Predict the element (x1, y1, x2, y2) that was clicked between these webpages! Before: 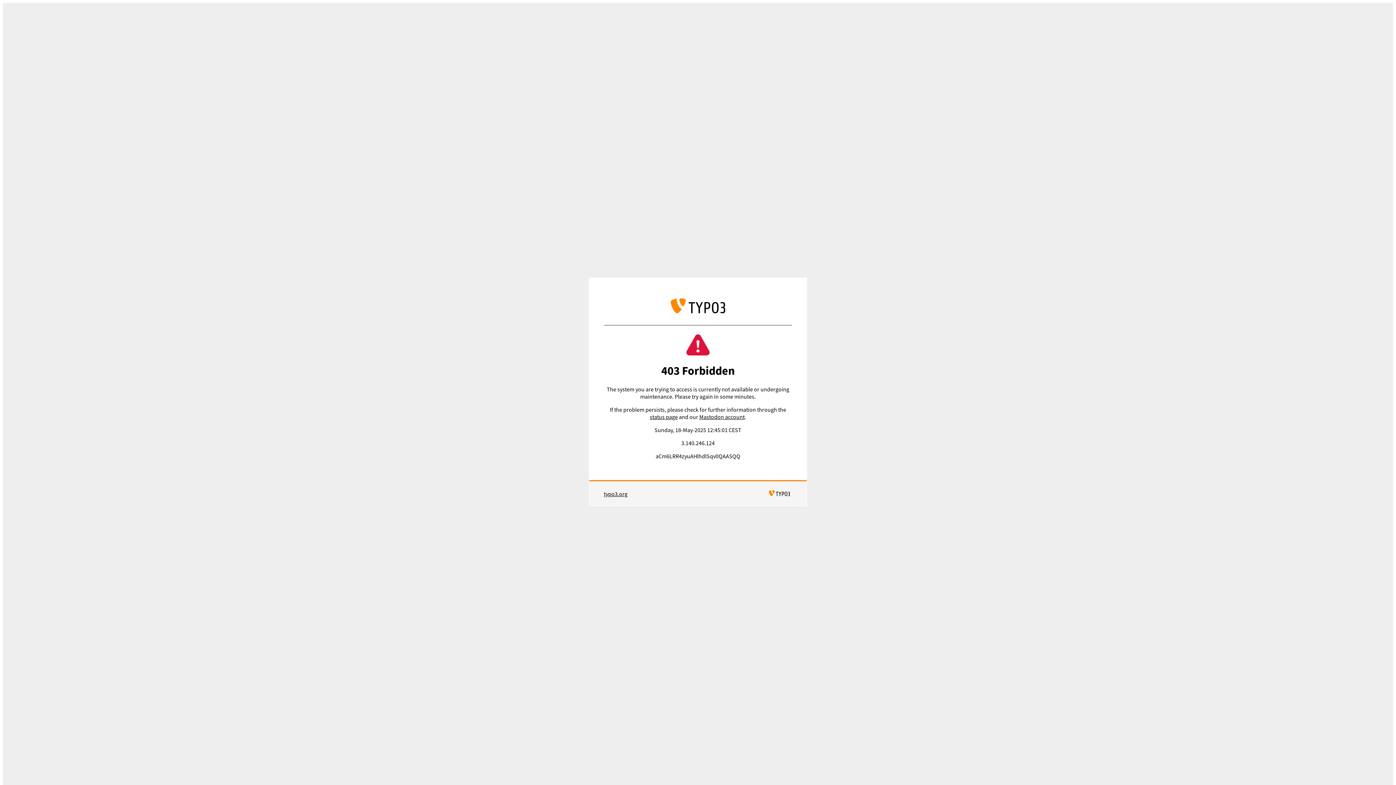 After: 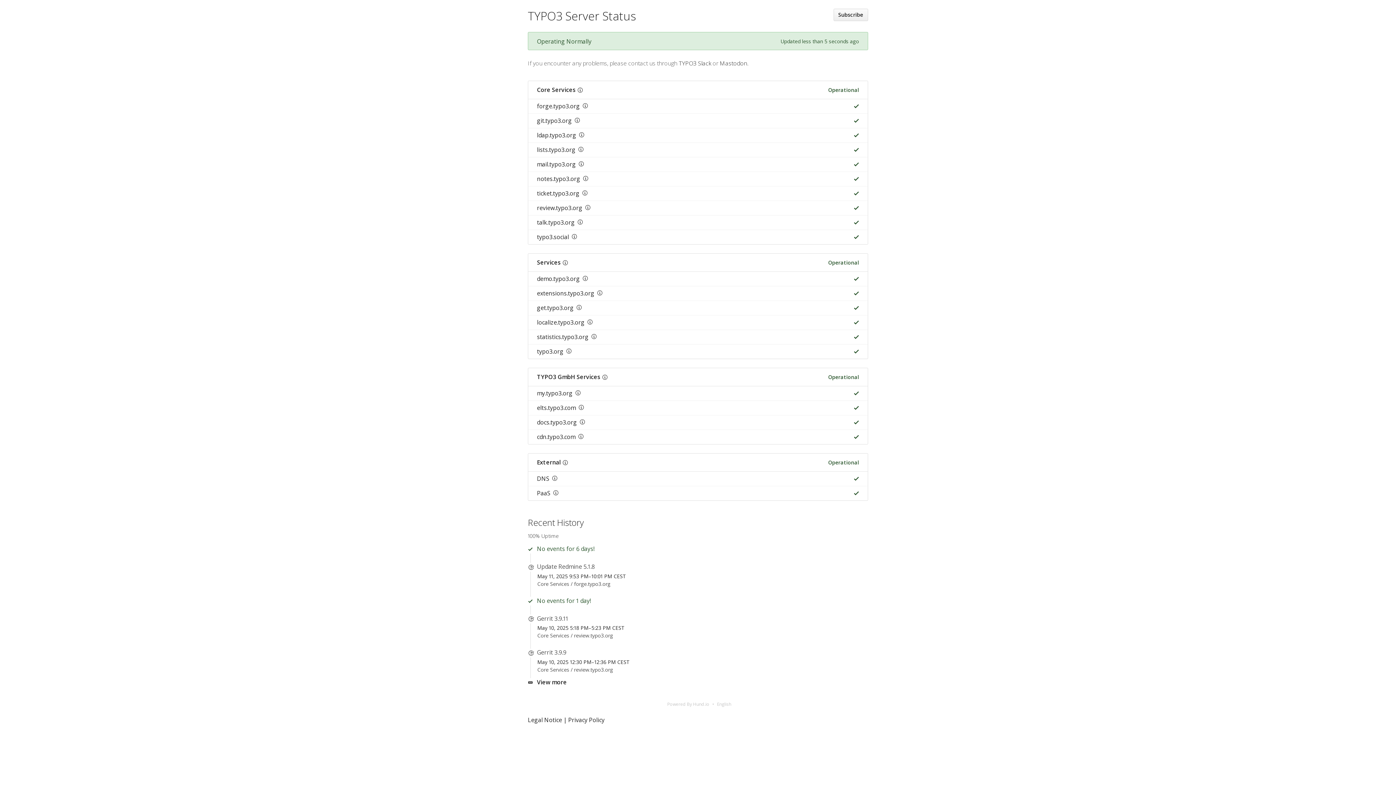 Action: bbox: (649, 413, 677, 420) label: status page